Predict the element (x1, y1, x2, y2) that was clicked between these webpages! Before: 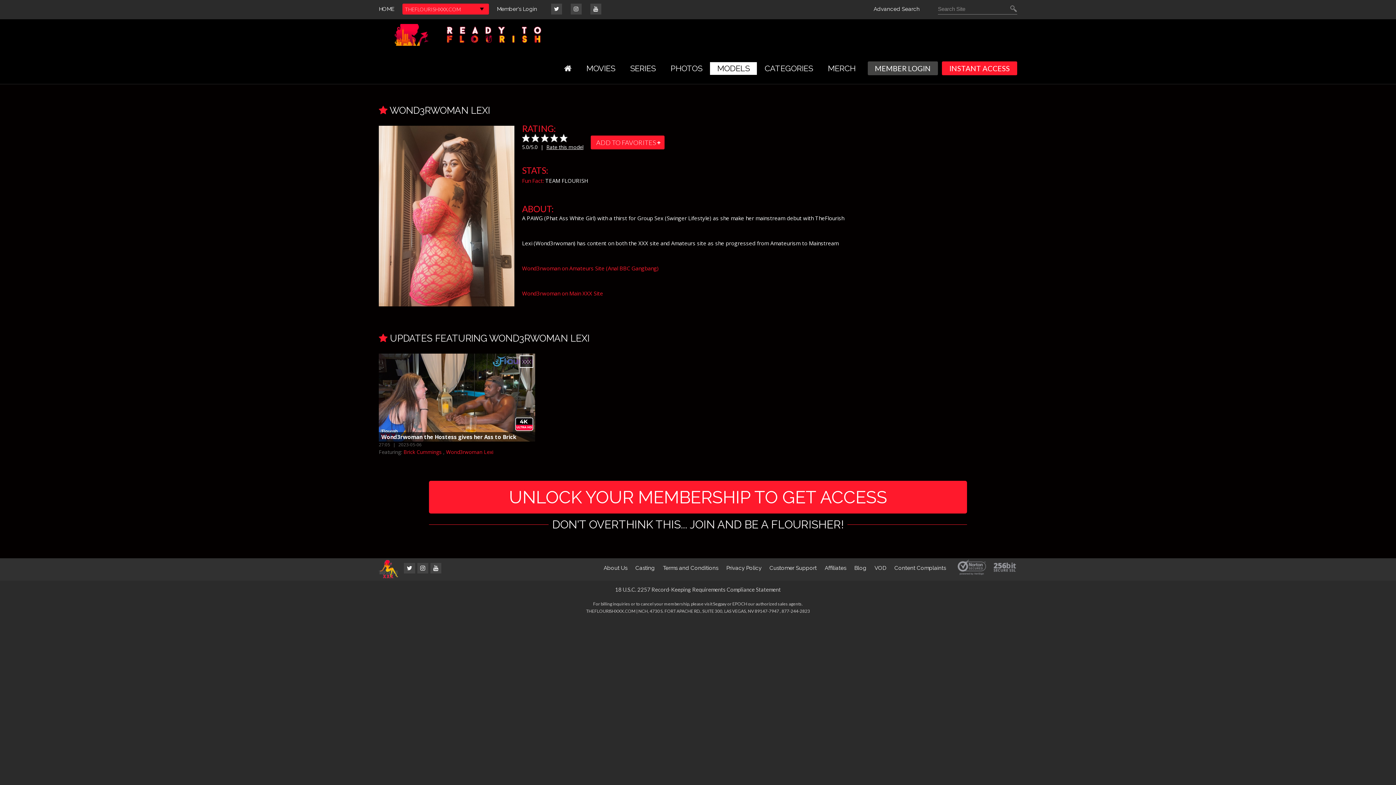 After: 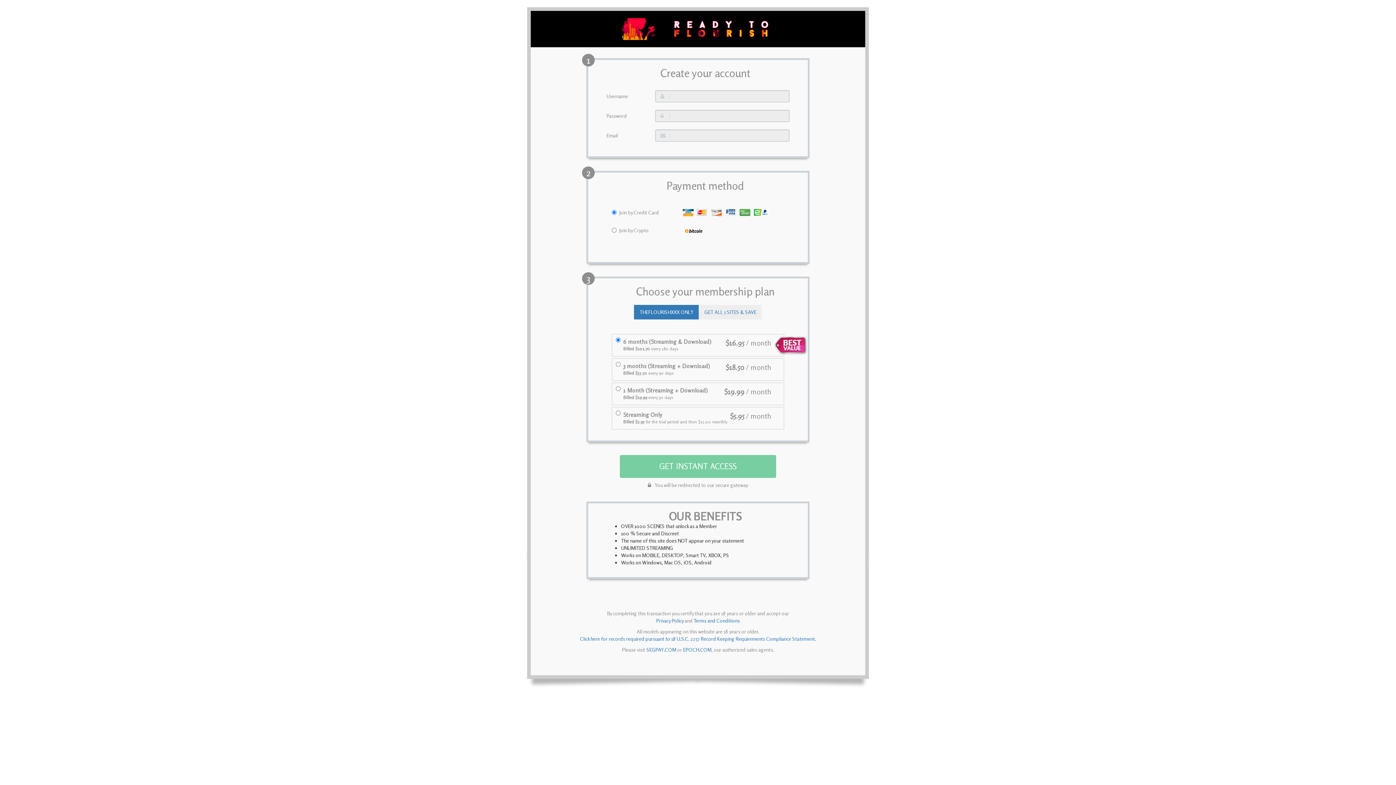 Action: bbox: (590, 135, 664, 149) label: ADD TO FAVORITES +